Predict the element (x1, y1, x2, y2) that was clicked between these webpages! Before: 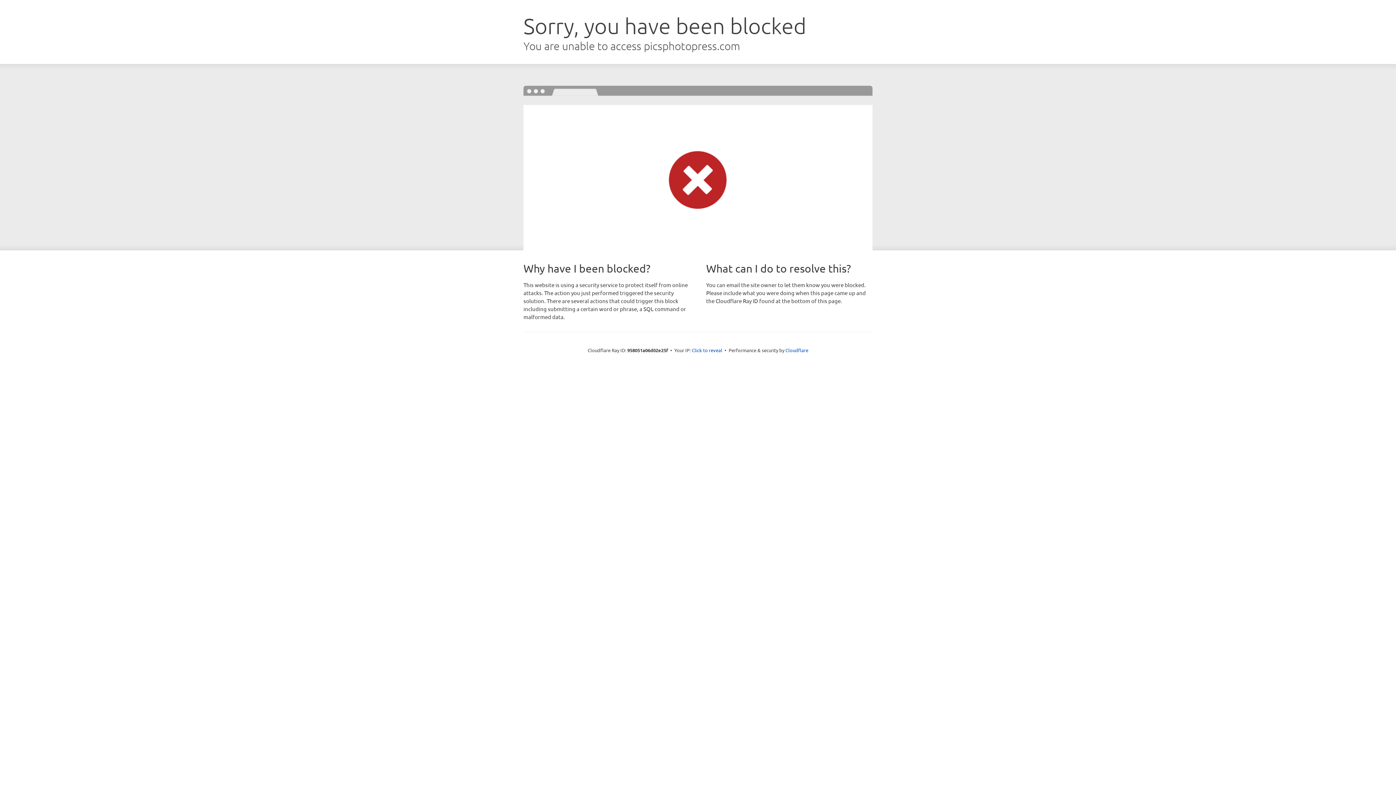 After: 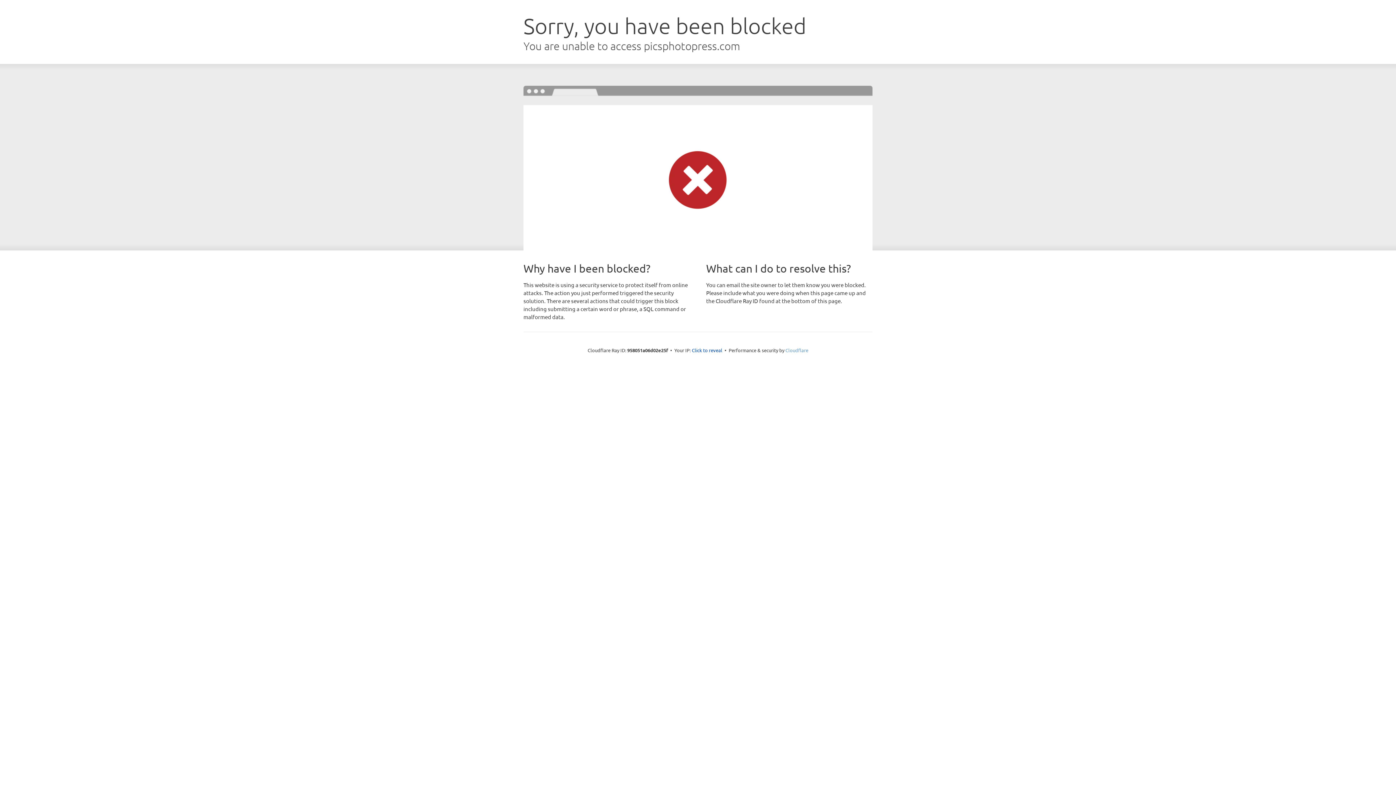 Action: label: Cloudflare bbox: (785, 347, 808, 353)